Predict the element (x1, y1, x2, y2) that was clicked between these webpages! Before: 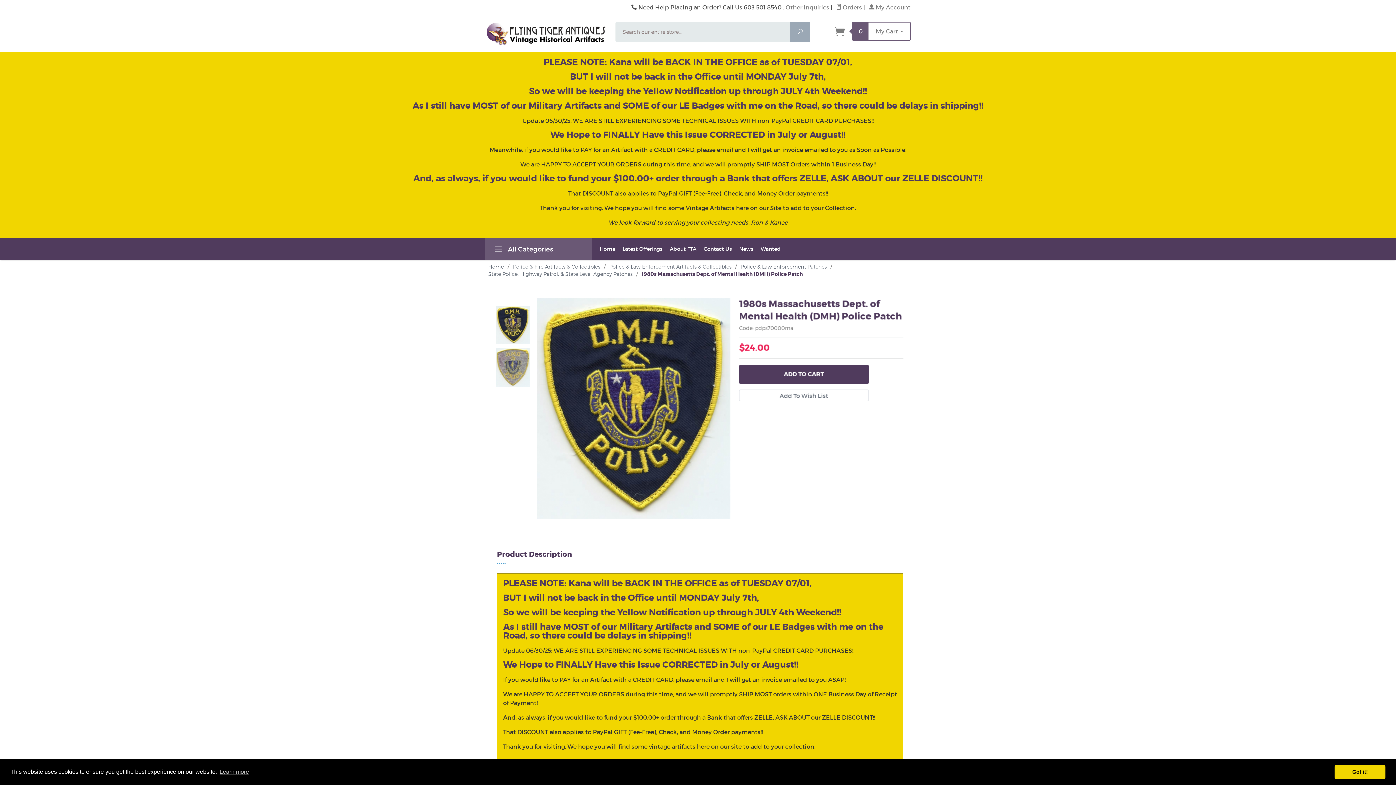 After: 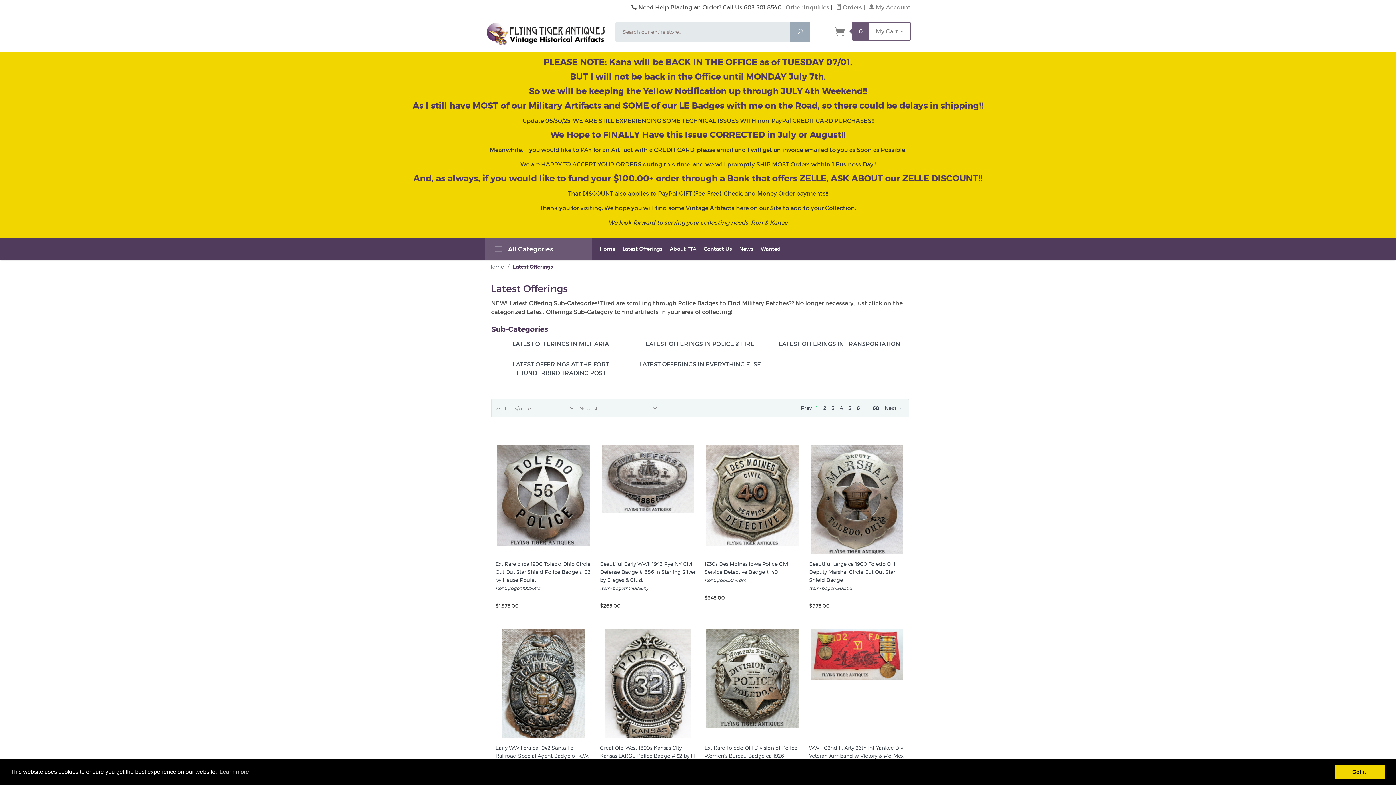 Action: label: Latest Offerings bbox: (619, 238, 666, 260)